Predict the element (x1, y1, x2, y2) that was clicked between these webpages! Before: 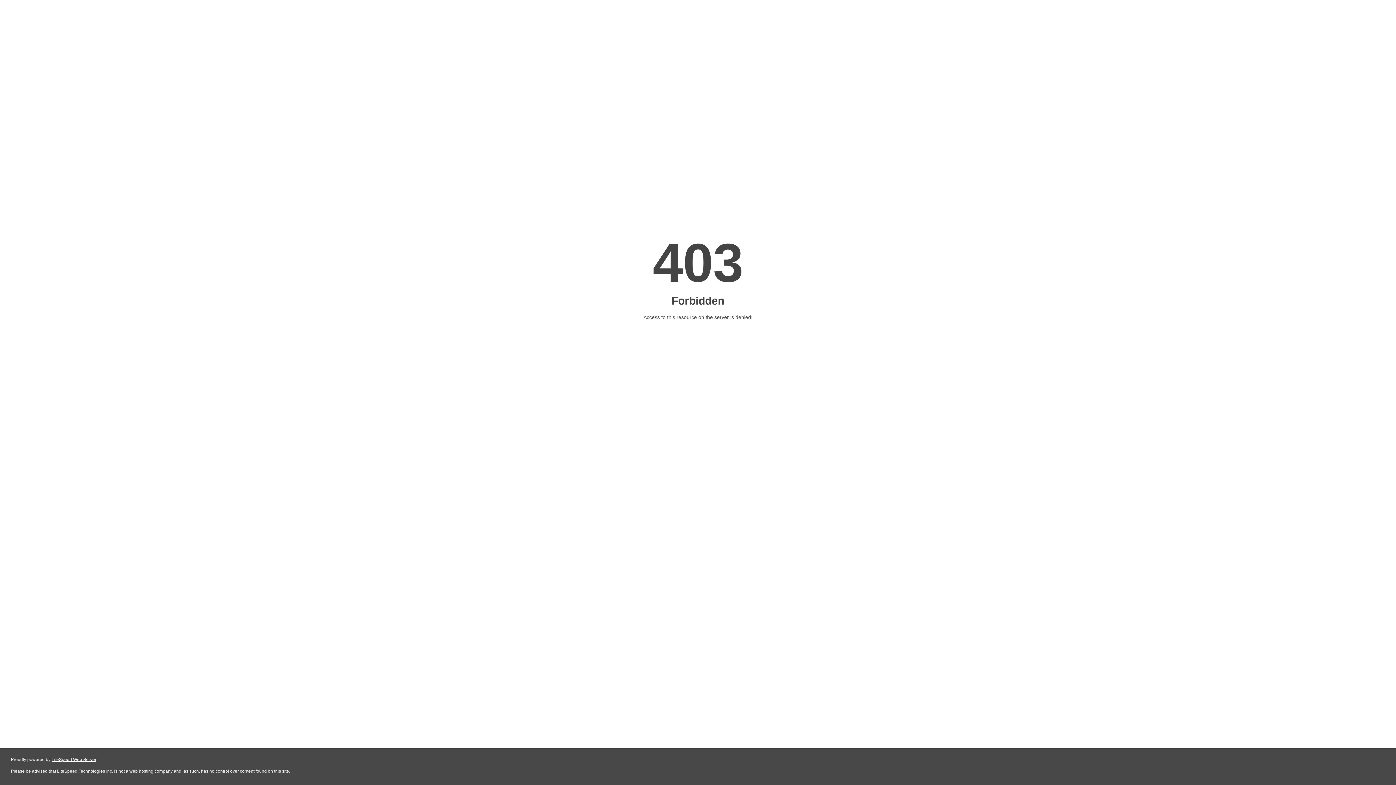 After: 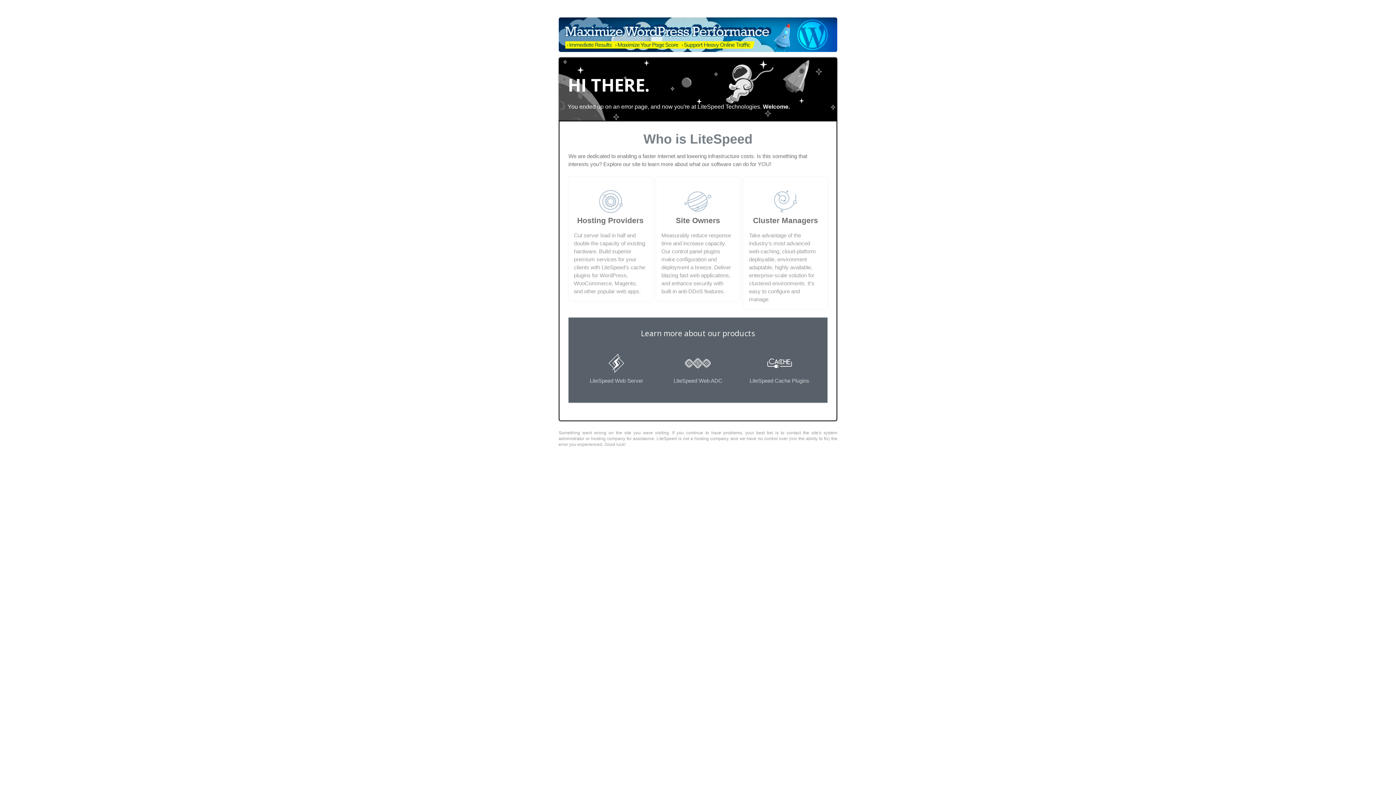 Action: bbox: (51, 757, 96, 762) label: LiteSpeed Web Server